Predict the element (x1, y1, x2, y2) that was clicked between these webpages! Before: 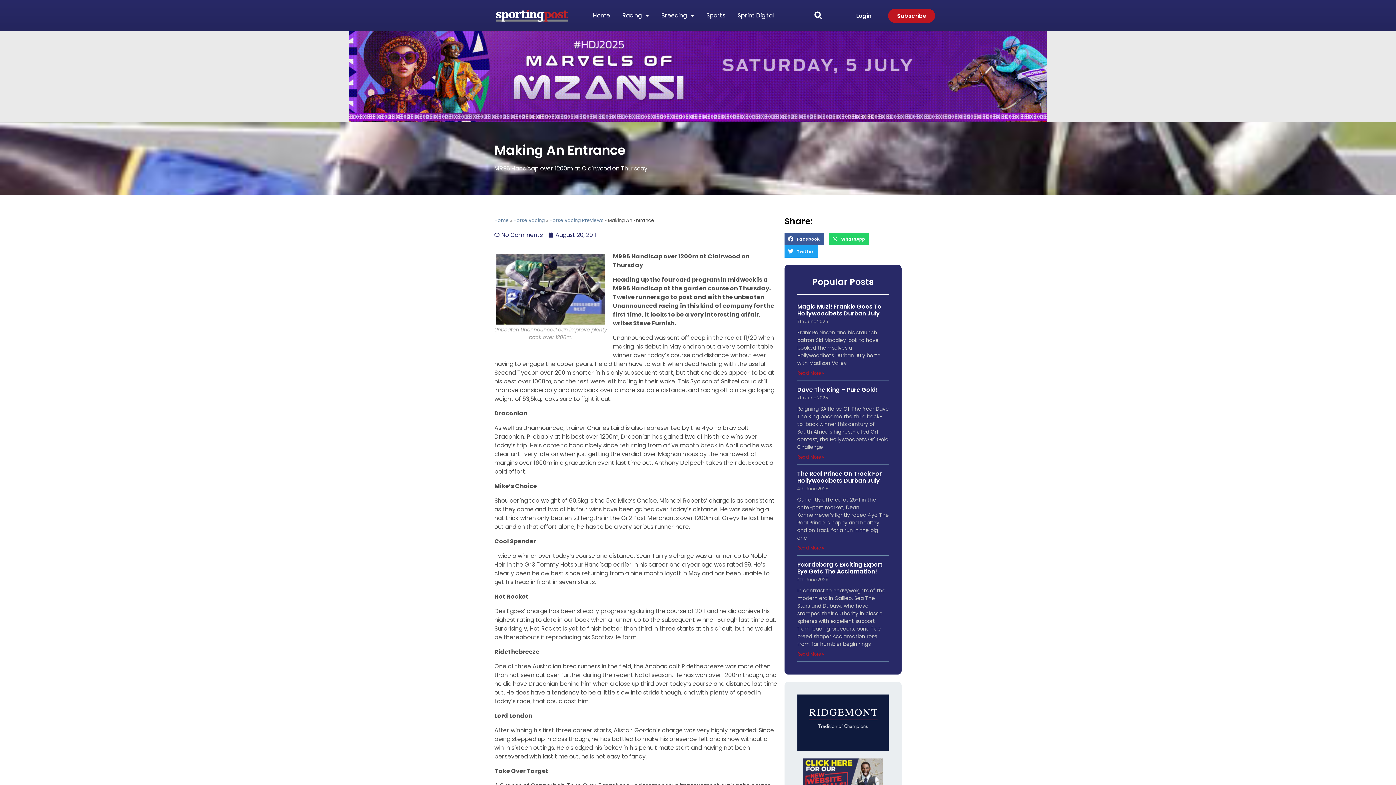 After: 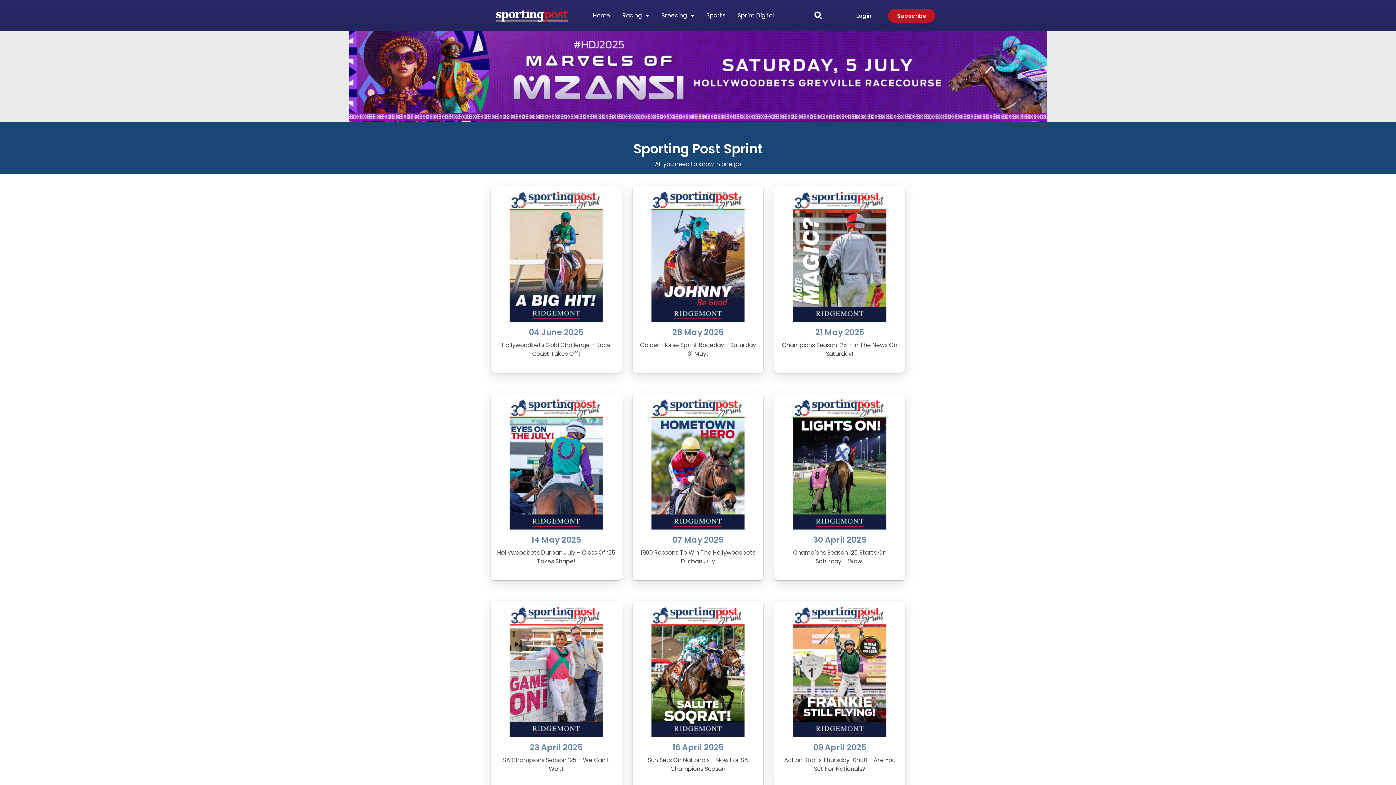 Action: label: Sprint Digital bbox: (731, 7, 780, 24)